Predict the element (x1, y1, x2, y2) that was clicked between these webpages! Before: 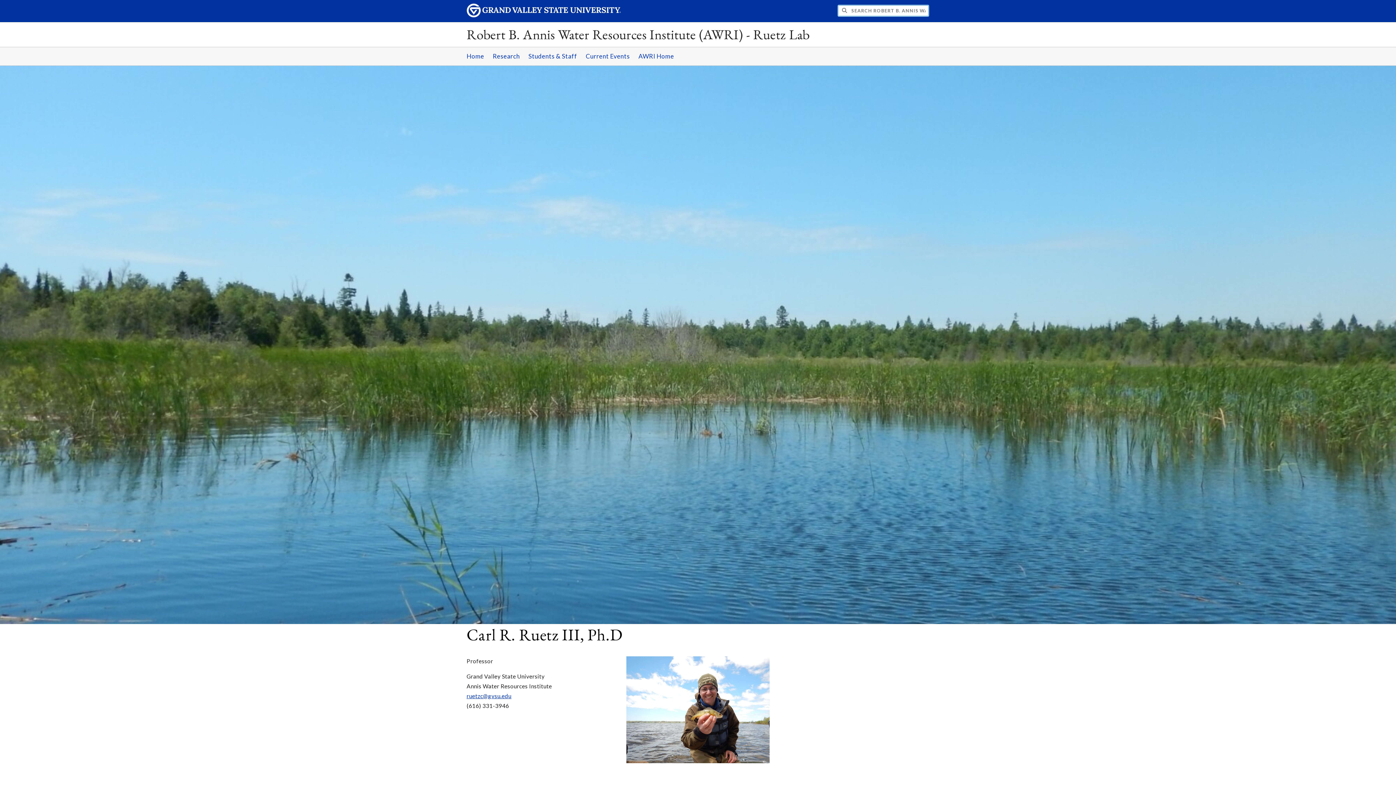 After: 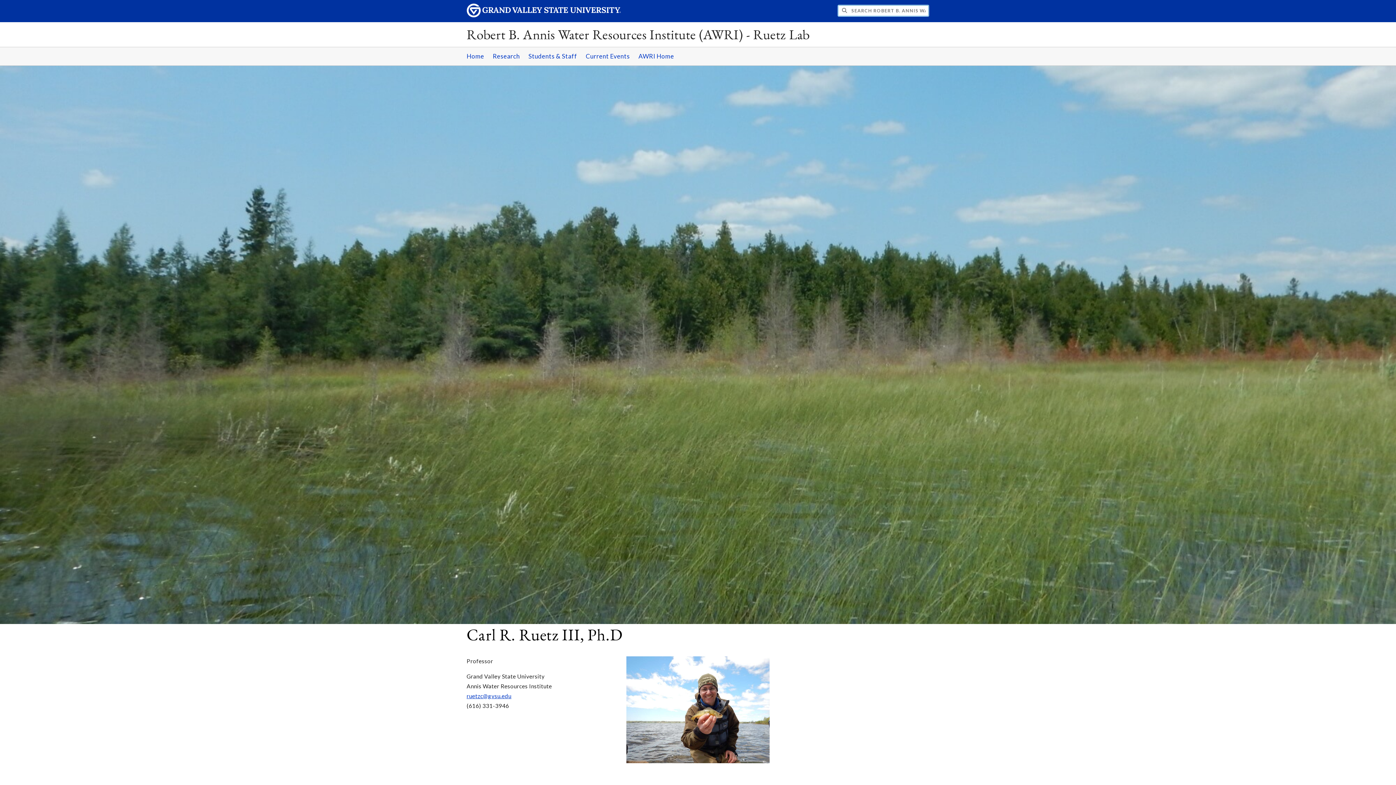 Action: label: Robert B. Annis Water Resources Institute (AWRI) - Ruetz Lab bbox: (466, 25, 809, 43)